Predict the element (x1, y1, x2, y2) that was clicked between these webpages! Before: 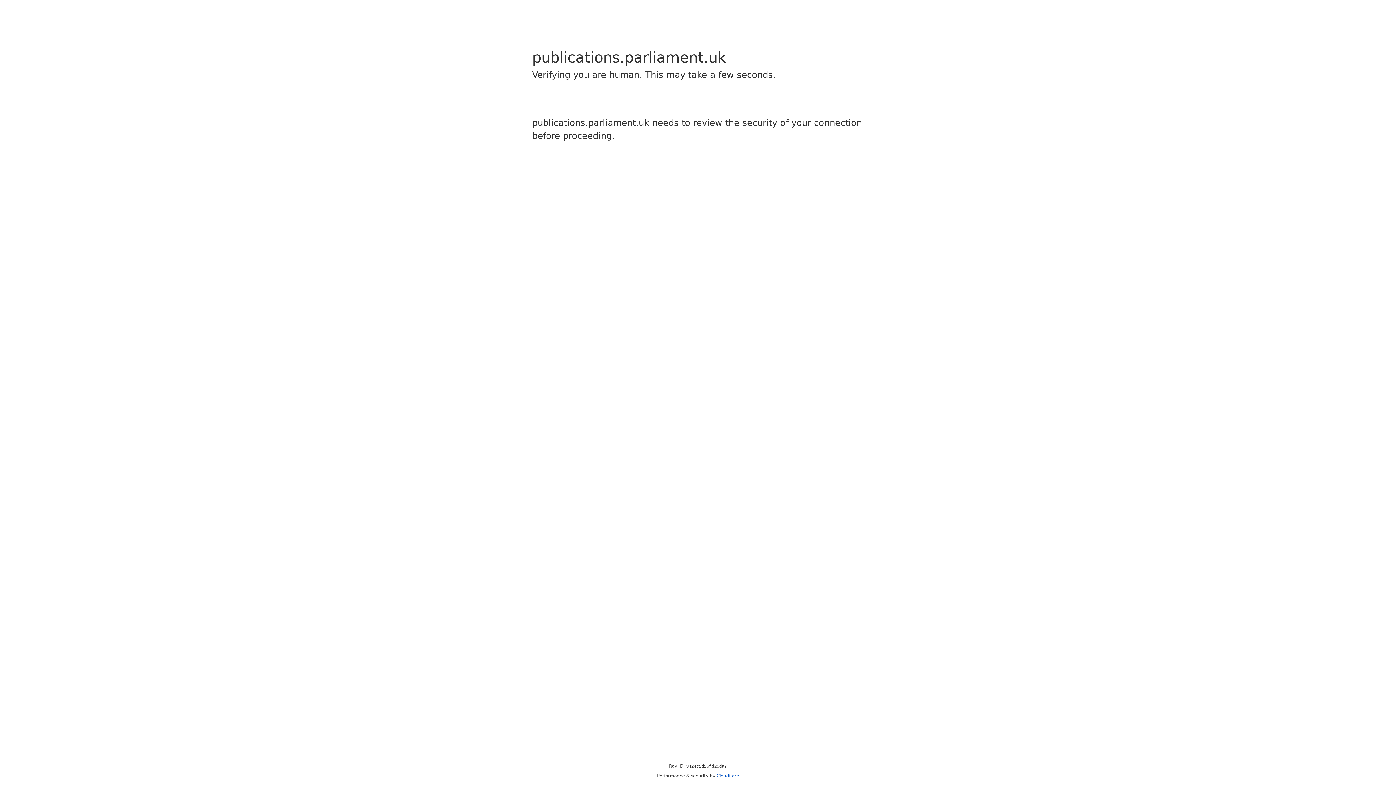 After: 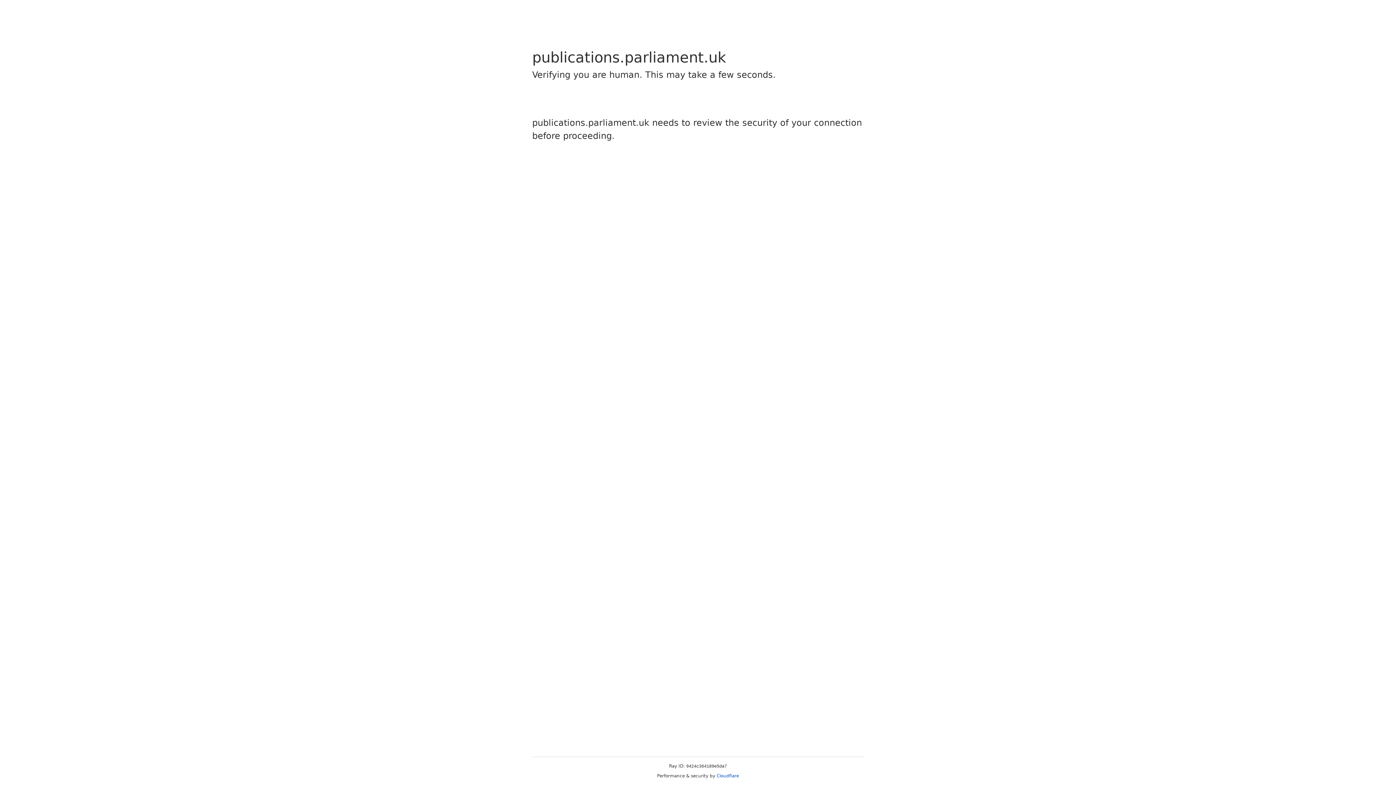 Action: label: Cloudflare bbox: (716, 773, 739, 778)